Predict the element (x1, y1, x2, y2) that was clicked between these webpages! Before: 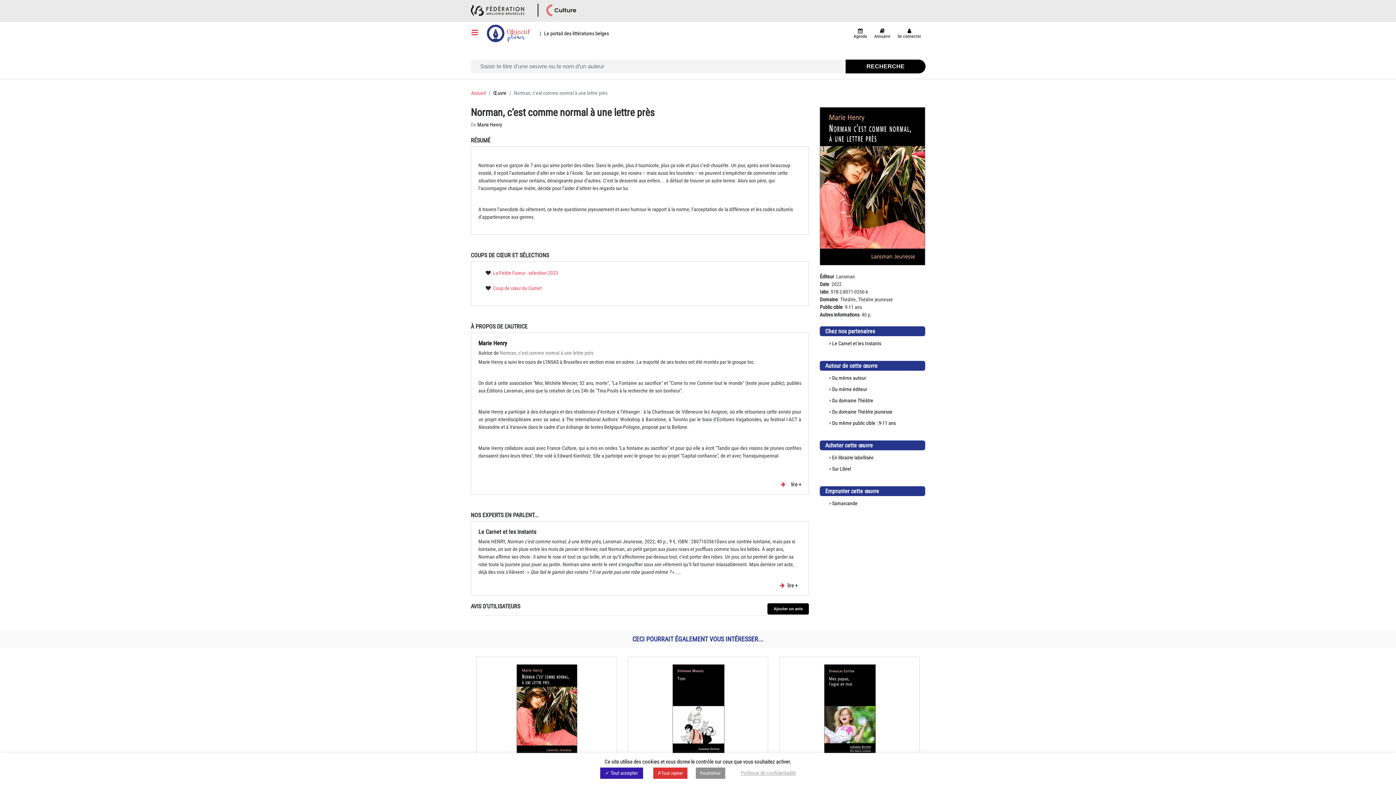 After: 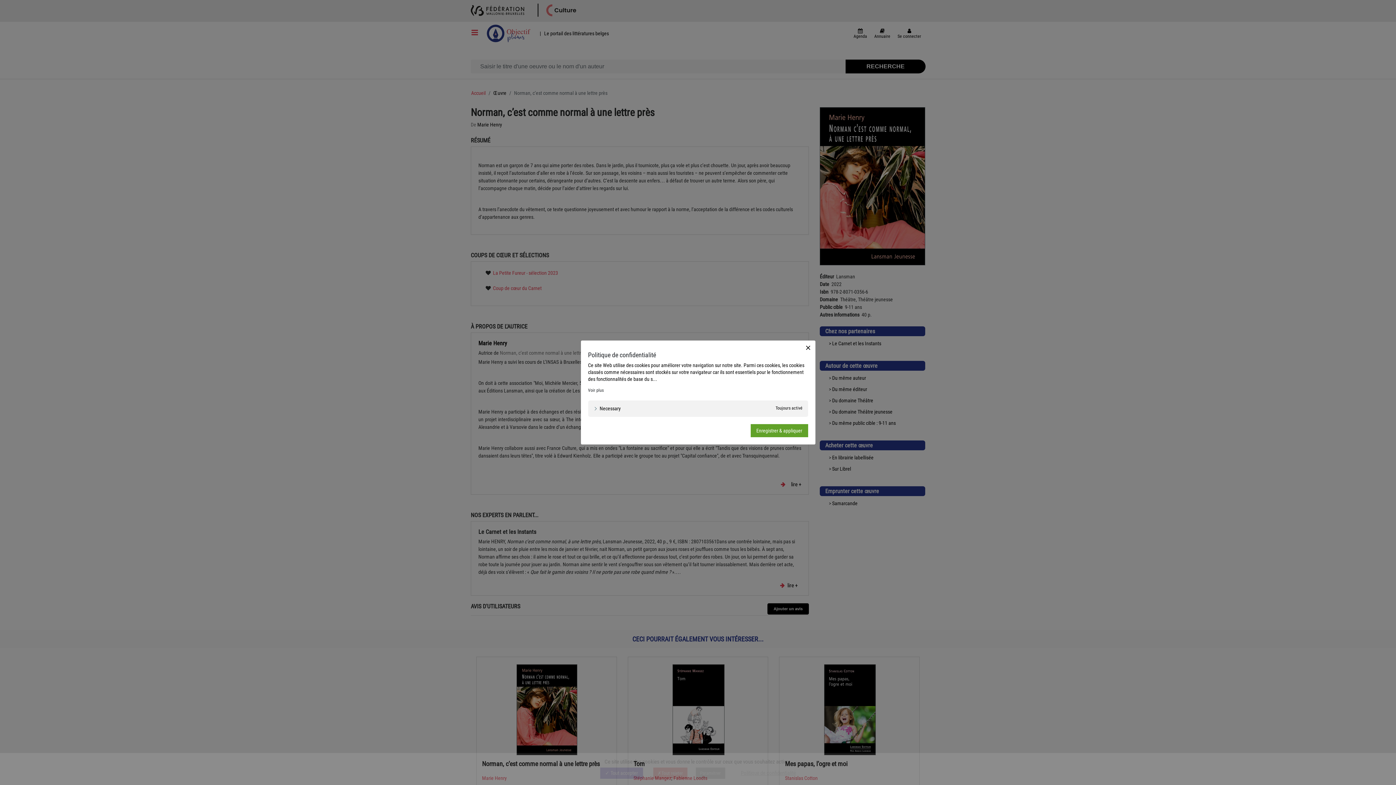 Action: label: Paramétrer bbox: (695, 768, 725, 779)